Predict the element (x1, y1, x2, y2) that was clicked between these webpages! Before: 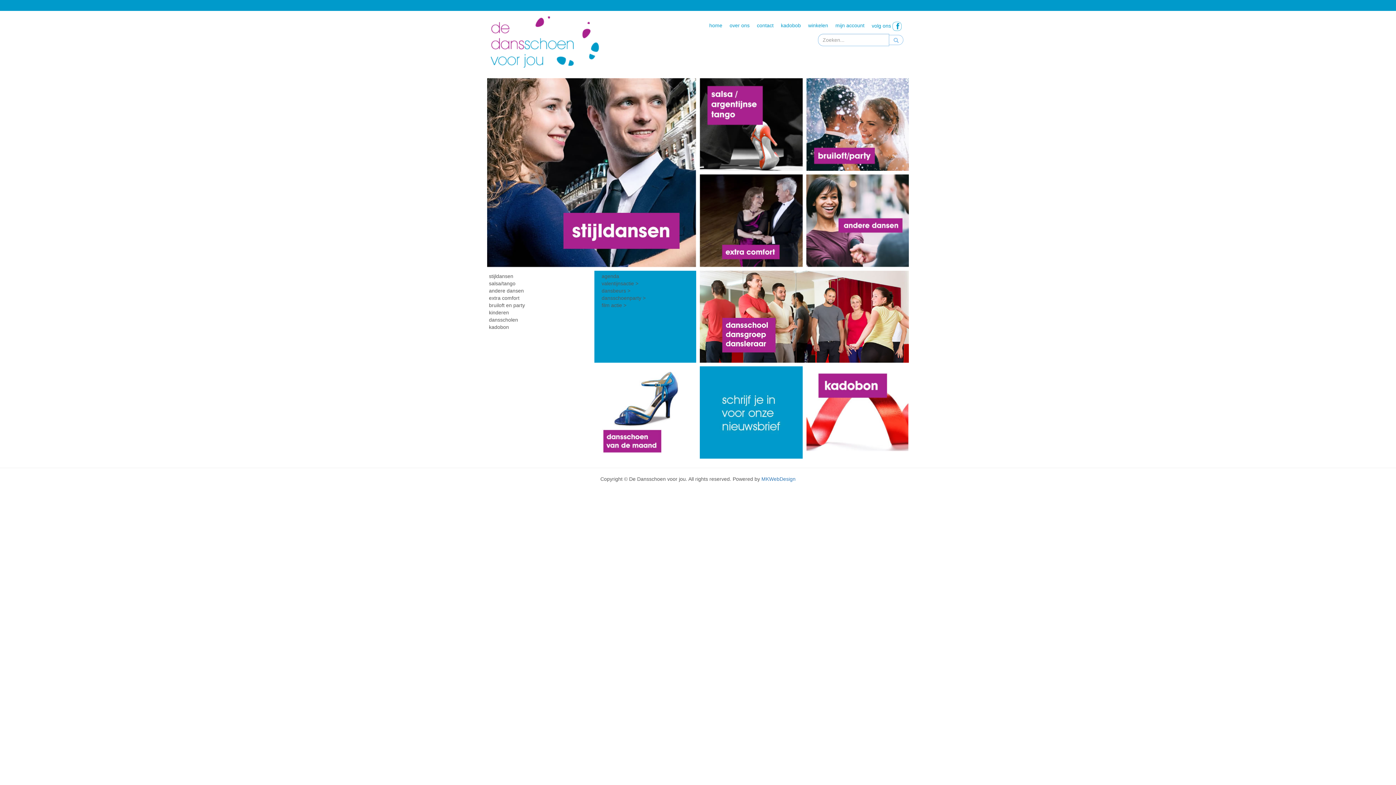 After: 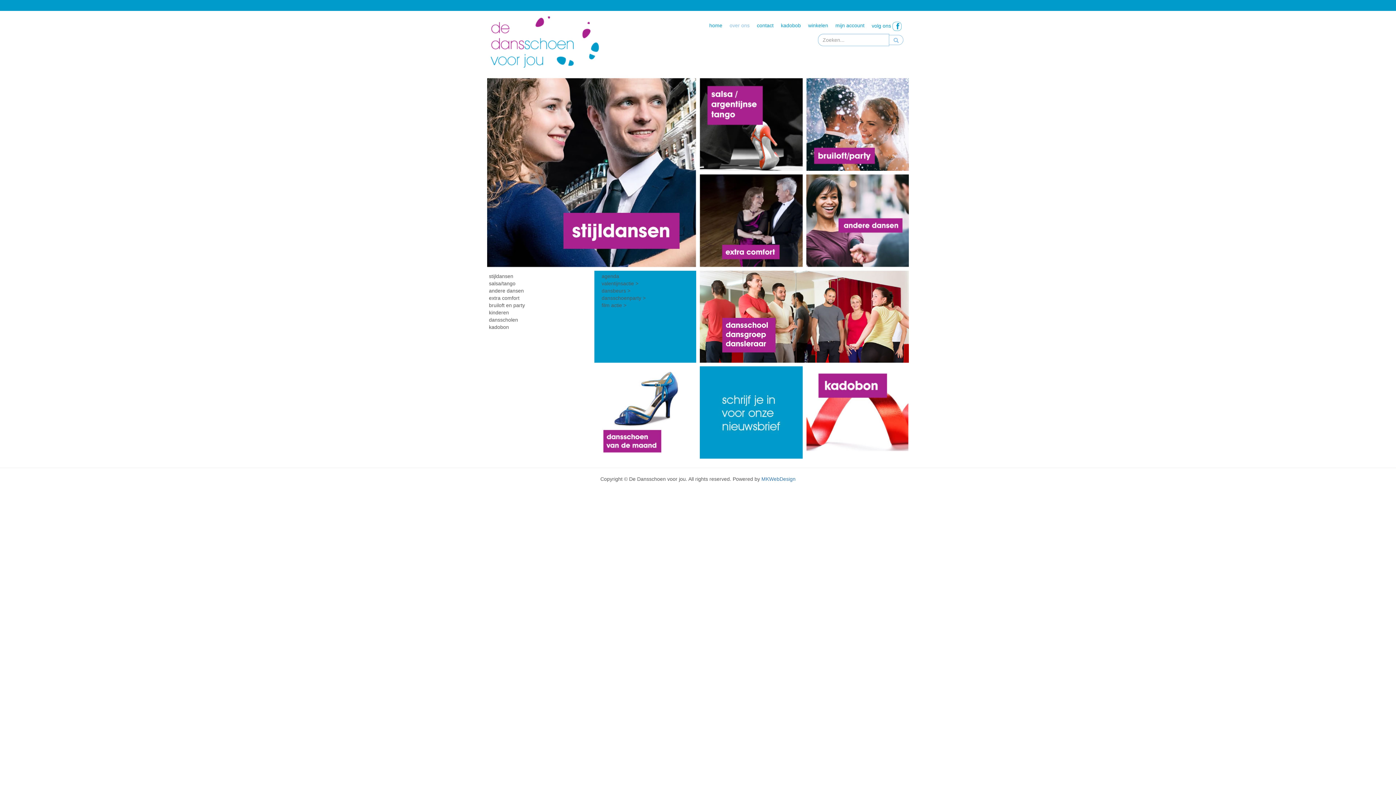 Action: bbox: (726, 20, 753, 30) label: over ons